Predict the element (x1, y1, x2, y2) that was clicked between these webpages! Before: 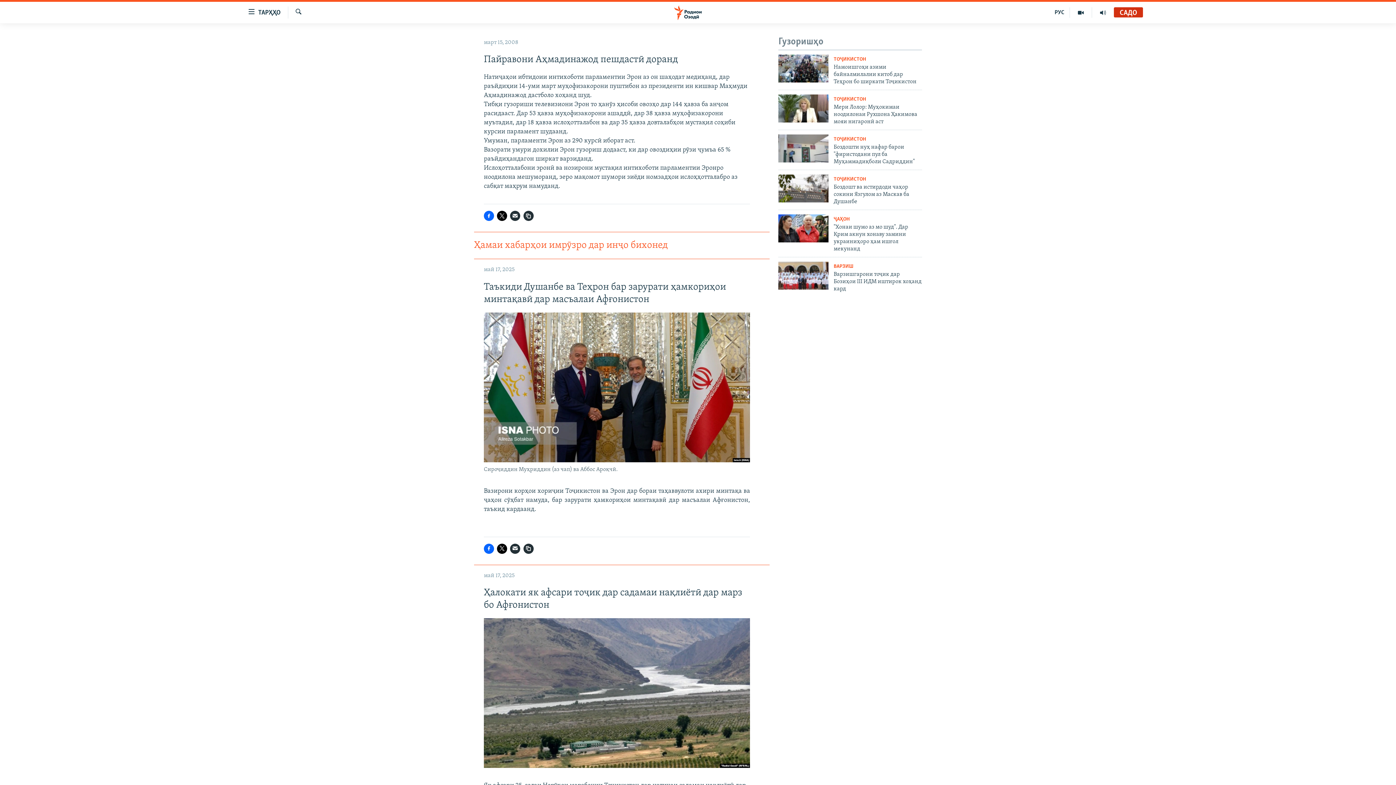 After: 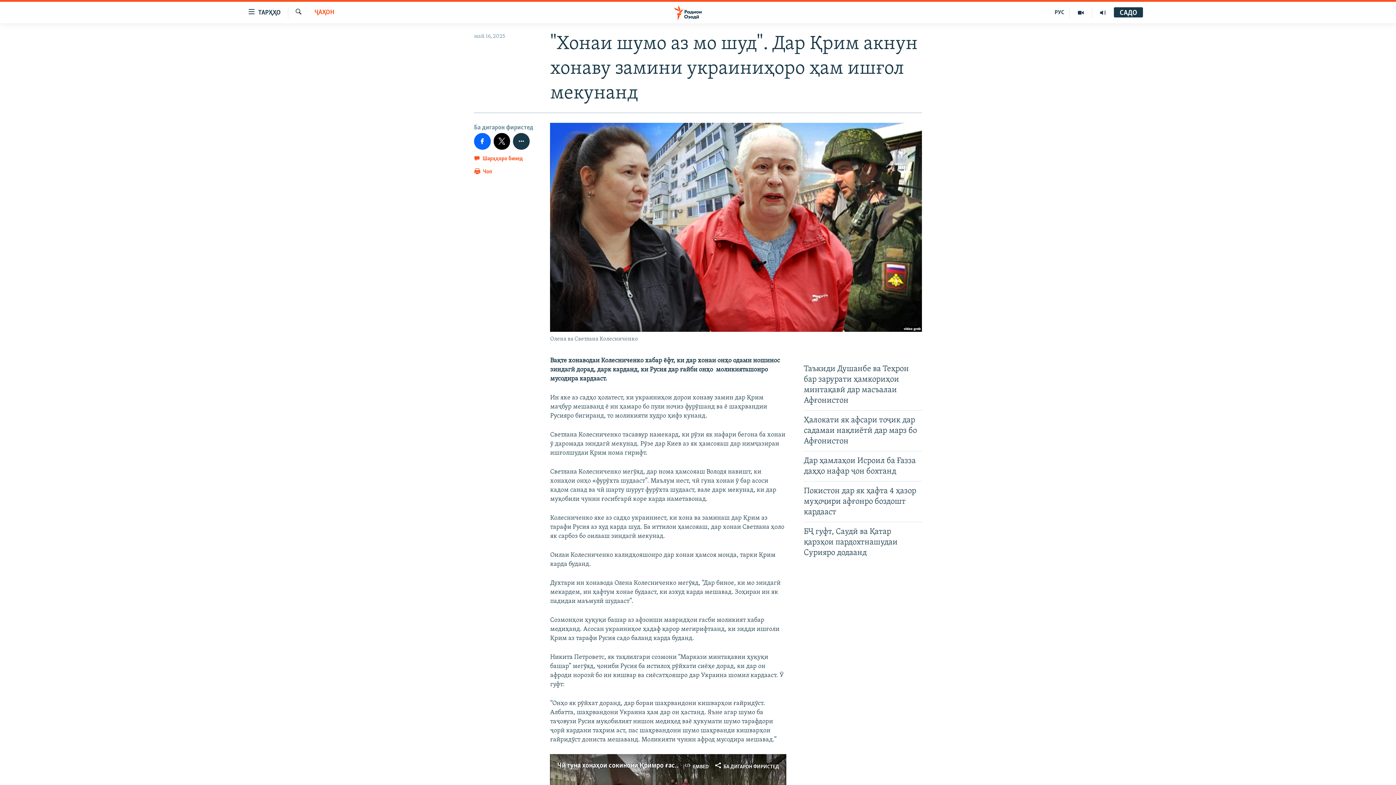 Action: bbox: (778, 214, 828, 242)